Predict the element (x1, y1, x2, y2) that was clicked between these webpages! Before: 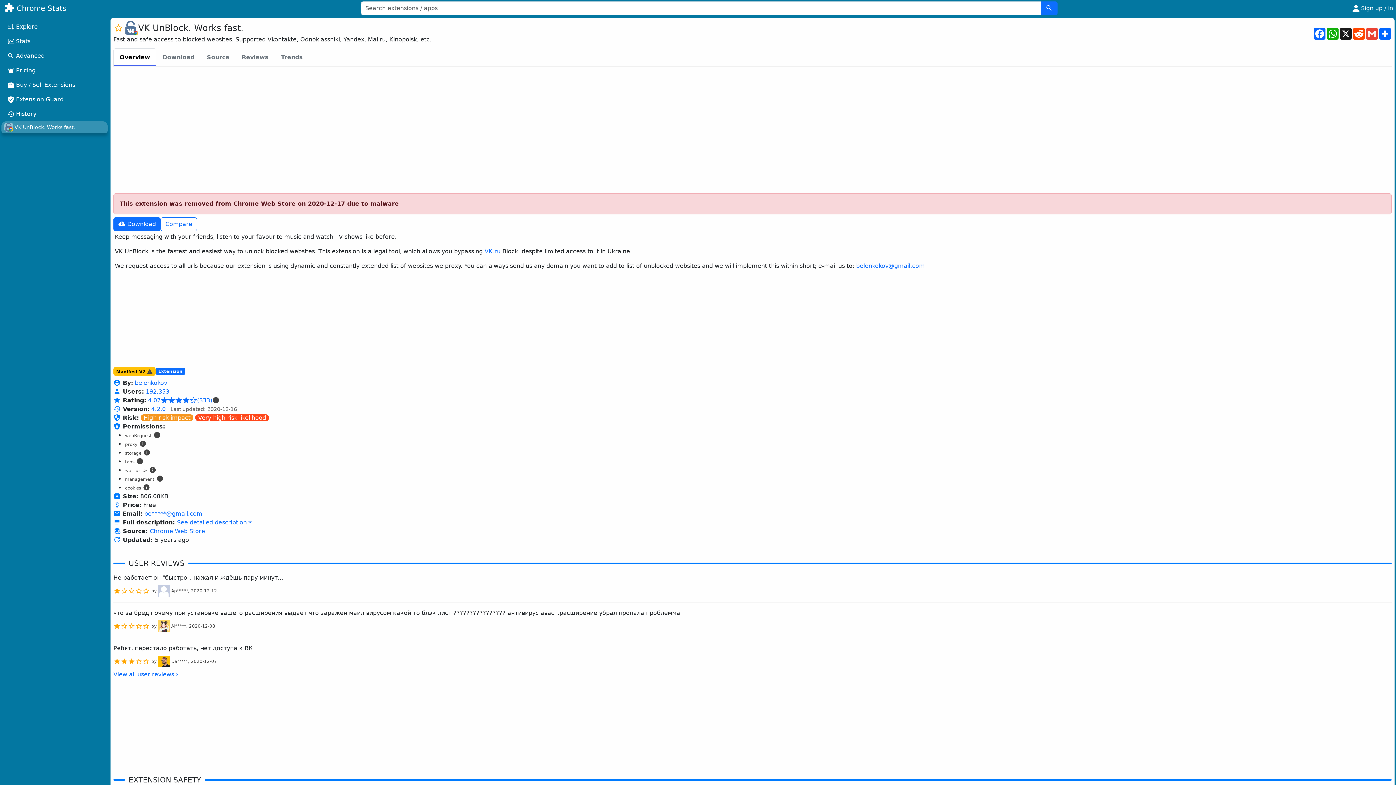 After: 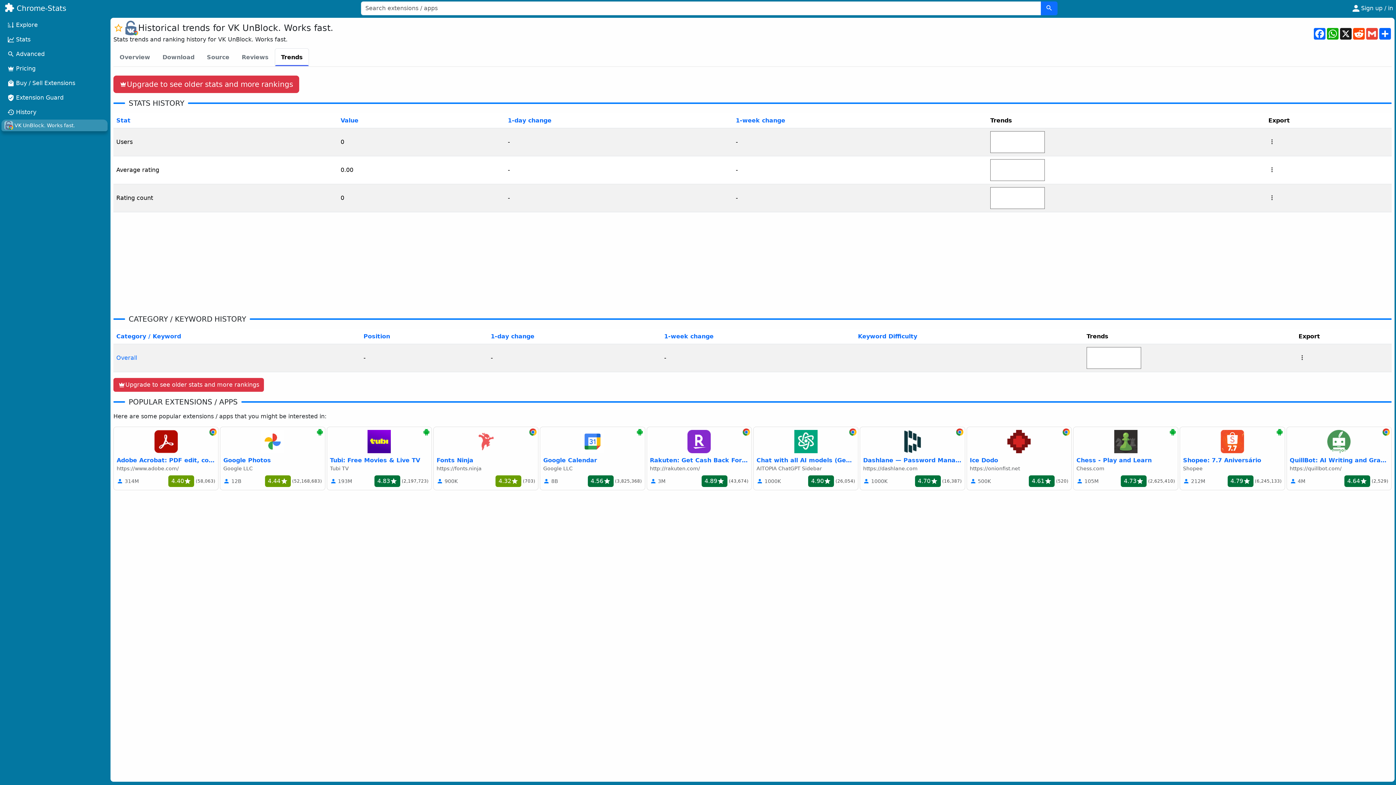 Action: bbox: (274, 48, 309, 66) label: Trends